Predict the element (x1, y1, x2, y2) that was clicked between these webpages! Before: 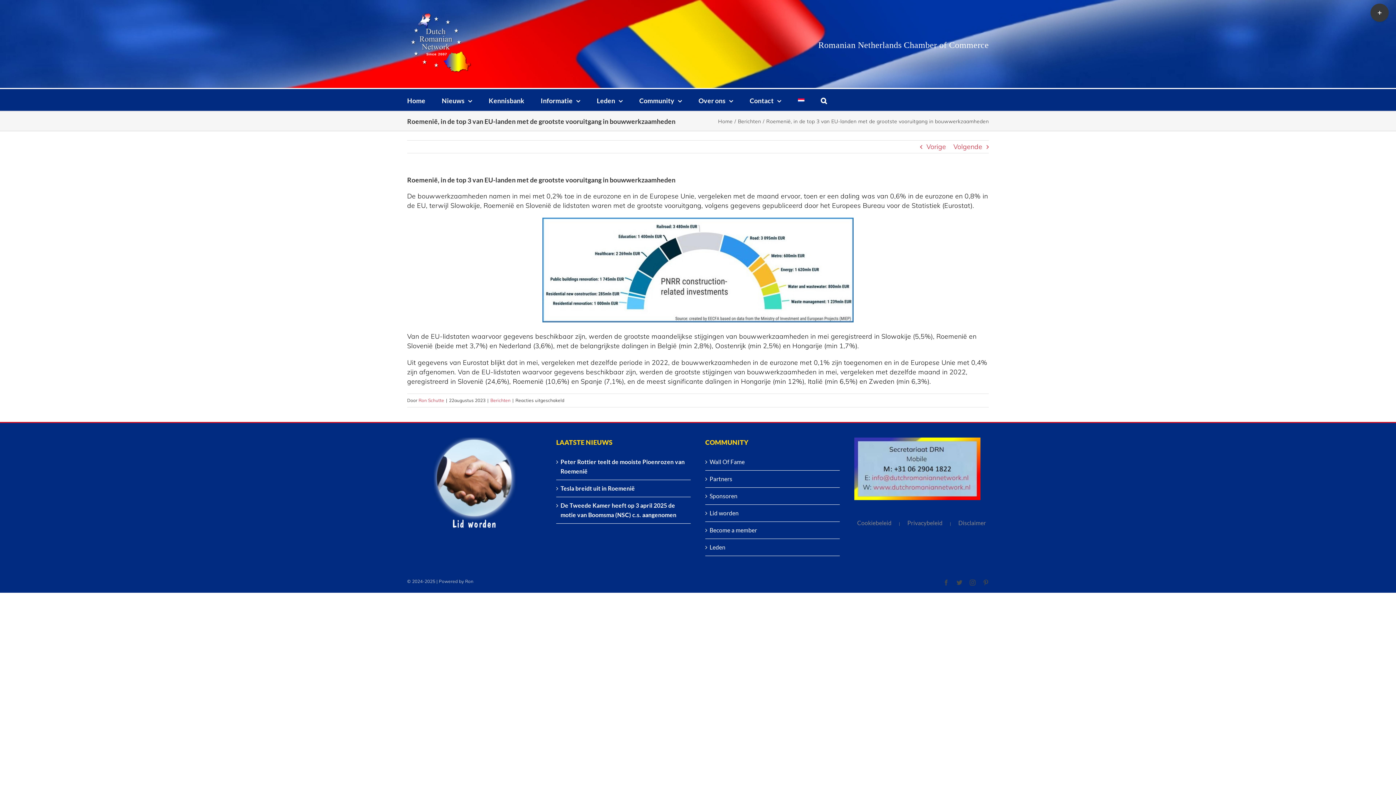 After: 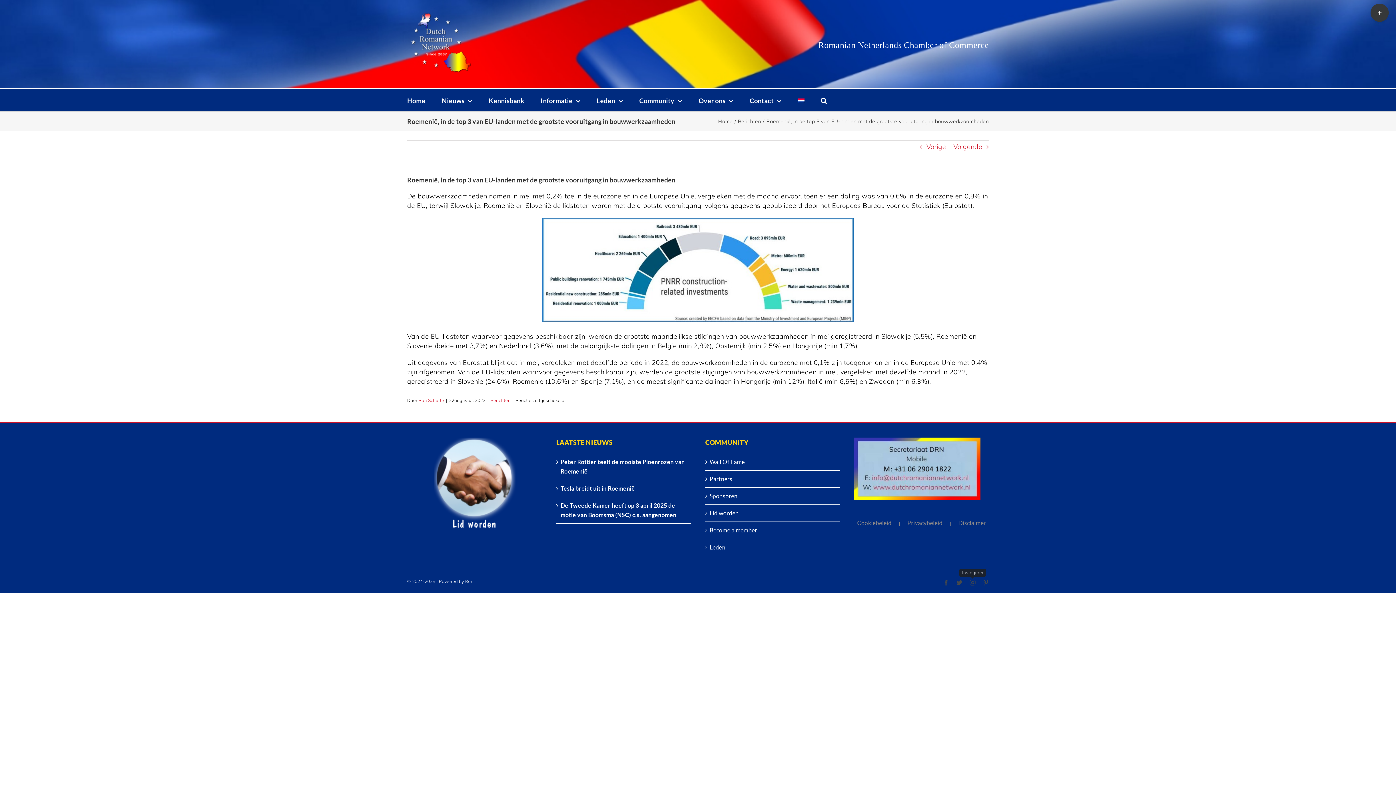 Action: label: Instagram bbox: (969, 580, 975, 585)